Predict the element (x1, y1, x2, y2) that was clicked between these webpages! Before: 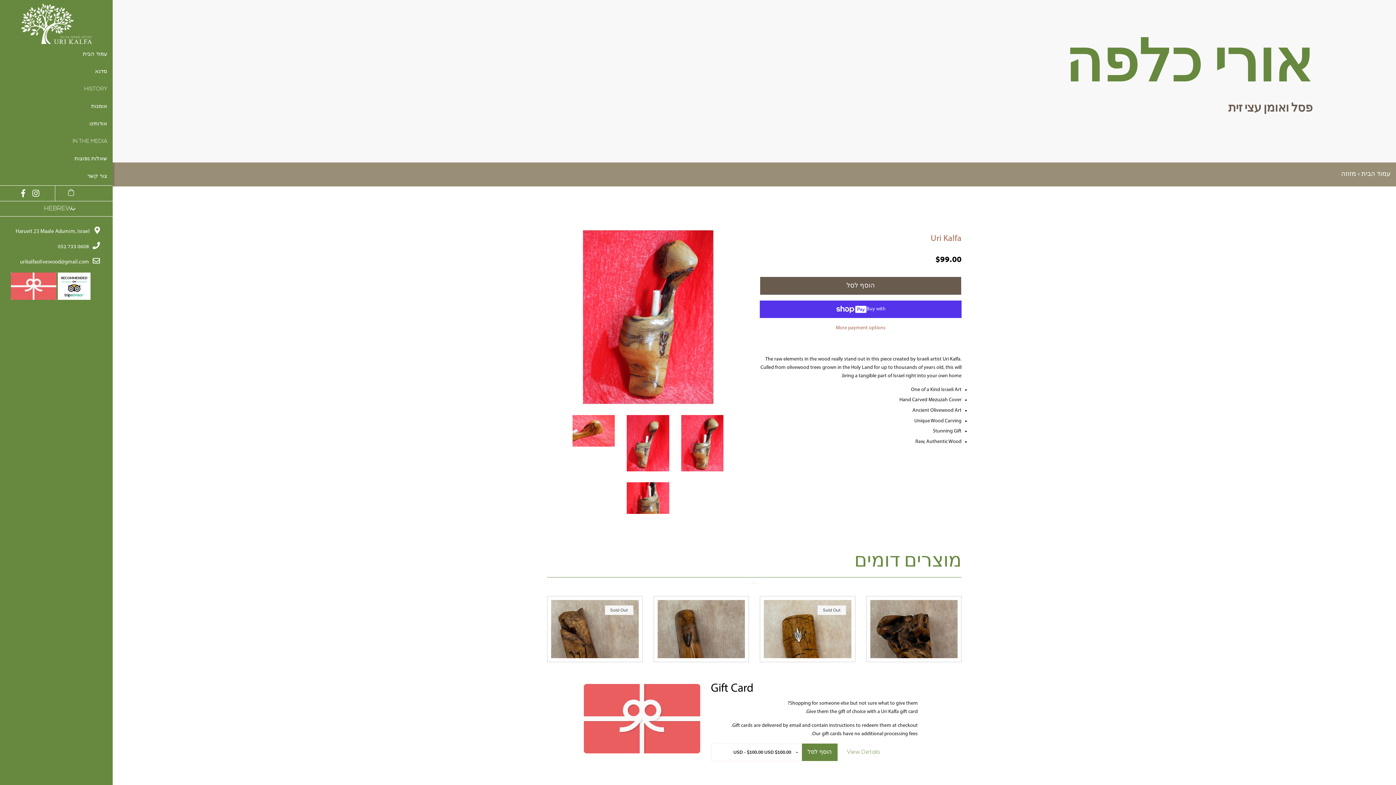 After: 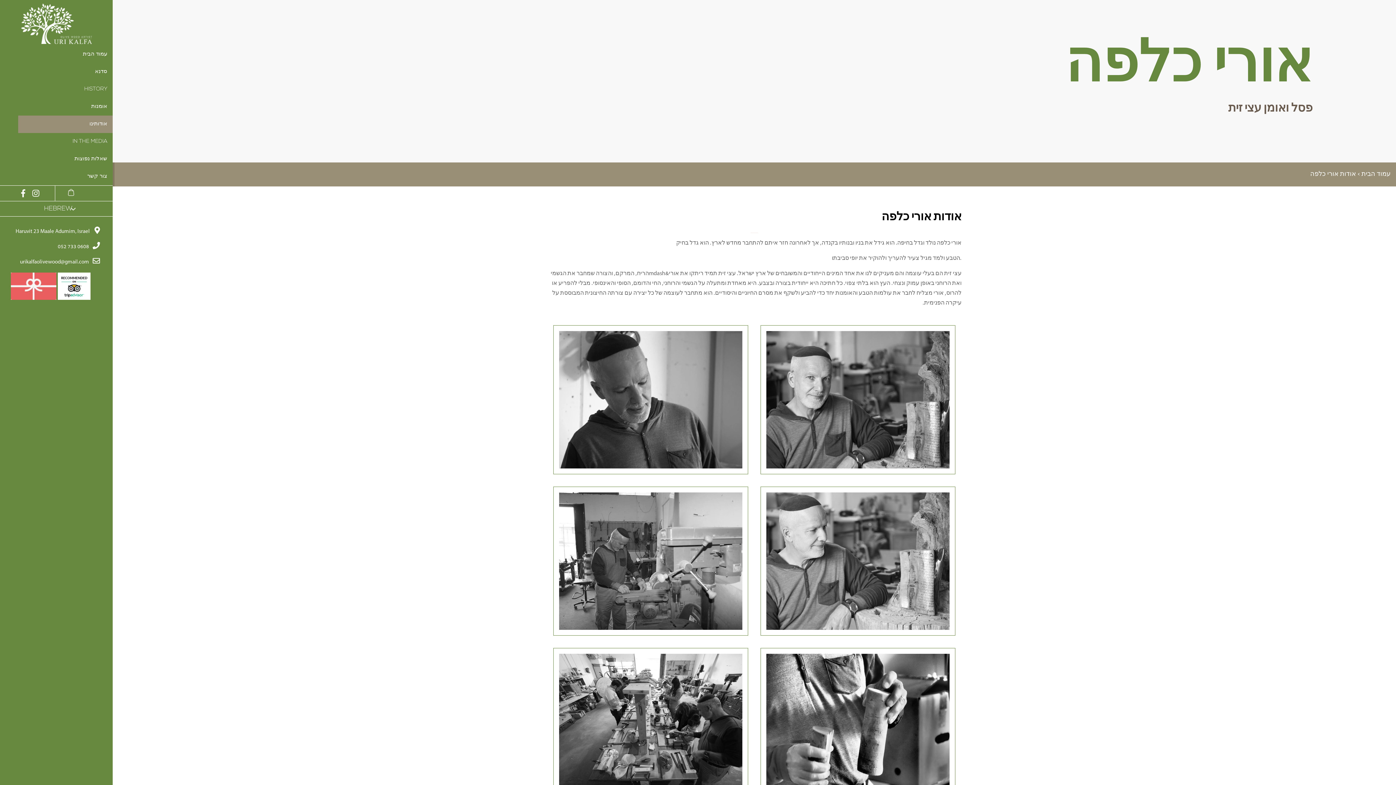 Action: bbox: (18, 115, 112, 133) label: אודותינו